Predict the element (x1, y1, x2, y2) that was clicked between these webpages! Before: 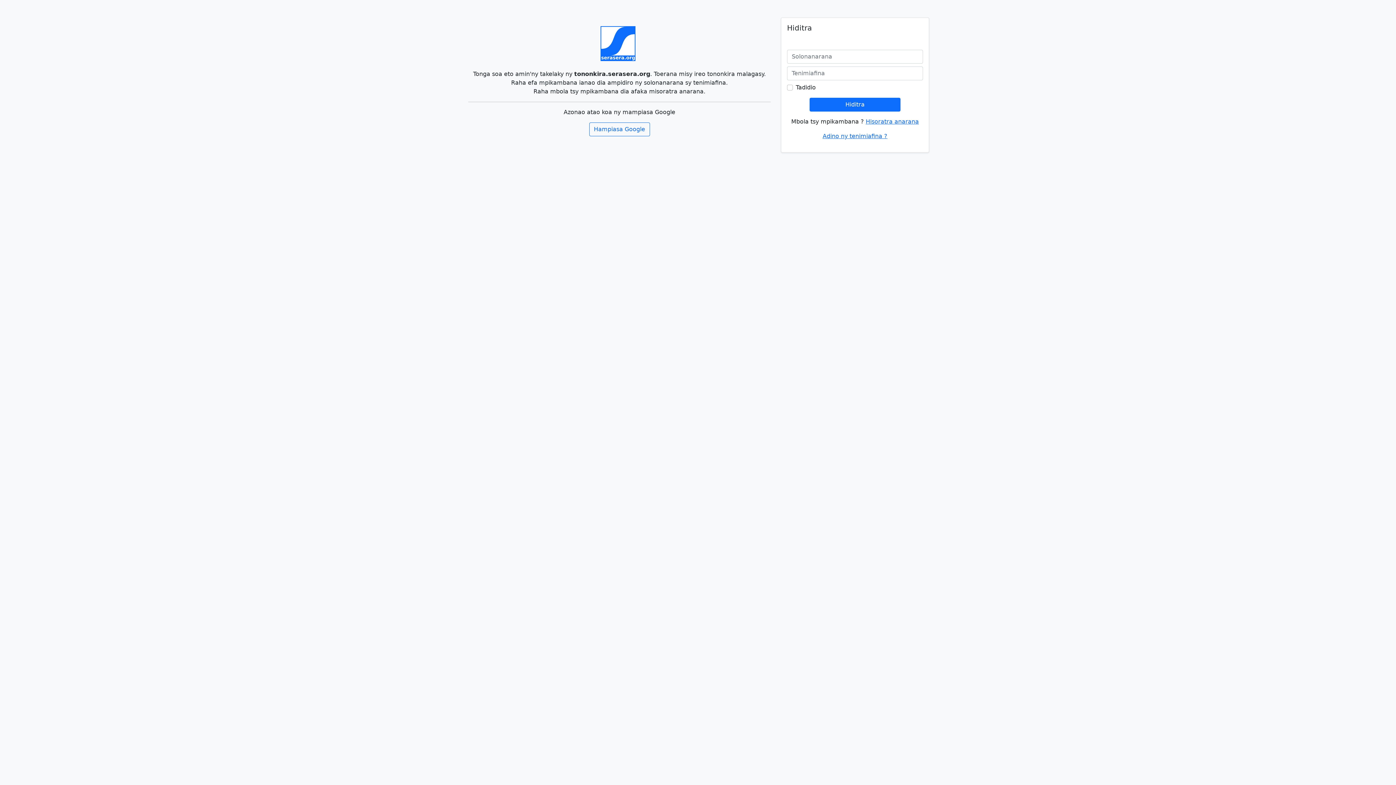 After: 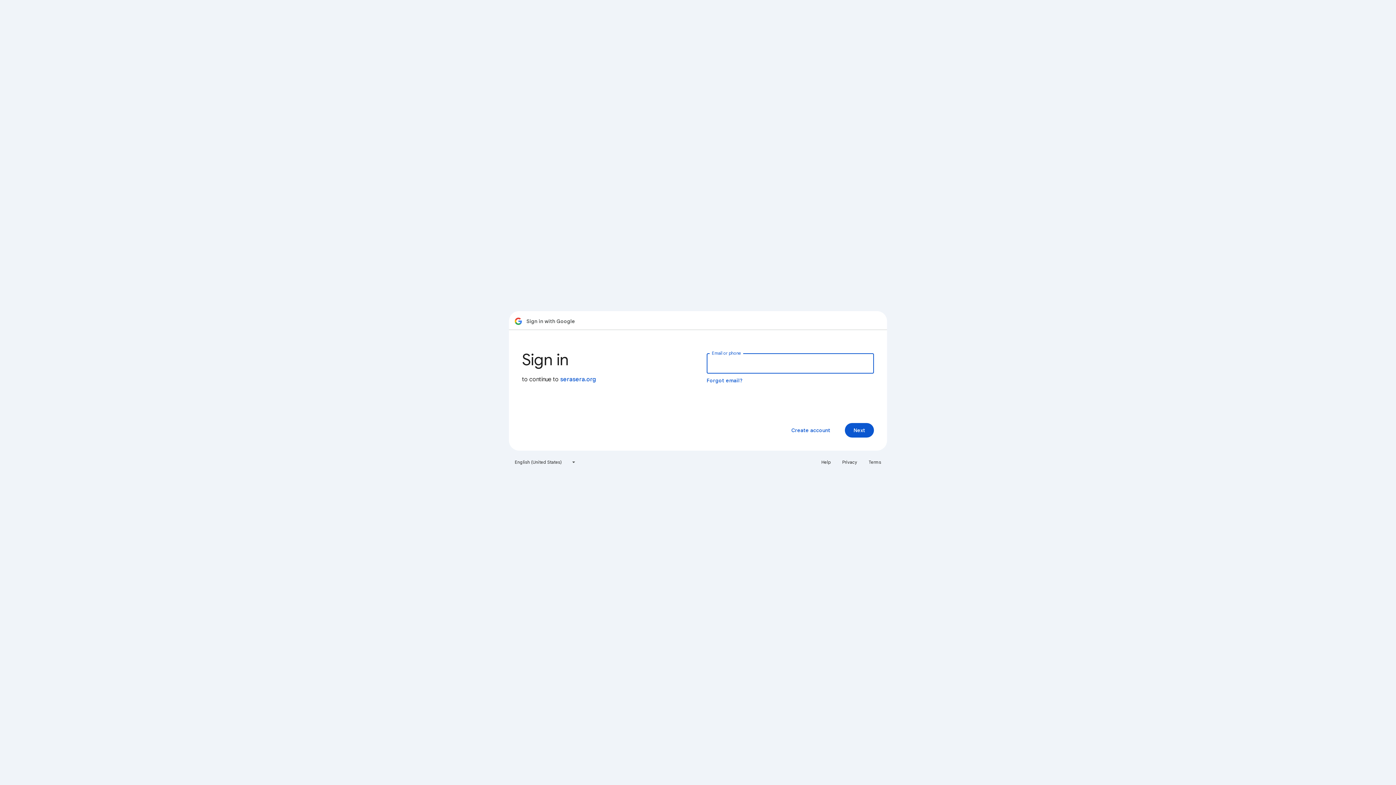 Action: bbox: (589, 122, 650, 136) label: Hampiasa Google